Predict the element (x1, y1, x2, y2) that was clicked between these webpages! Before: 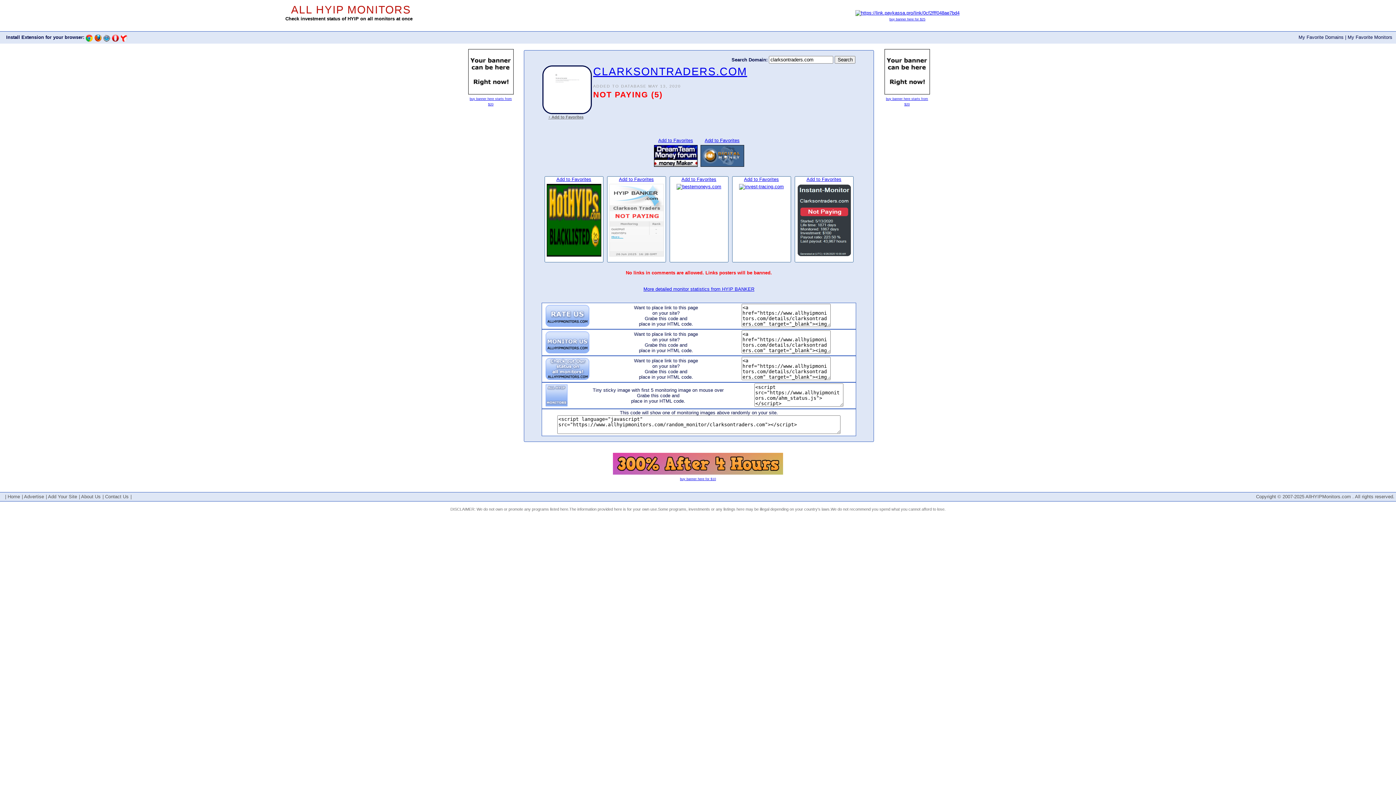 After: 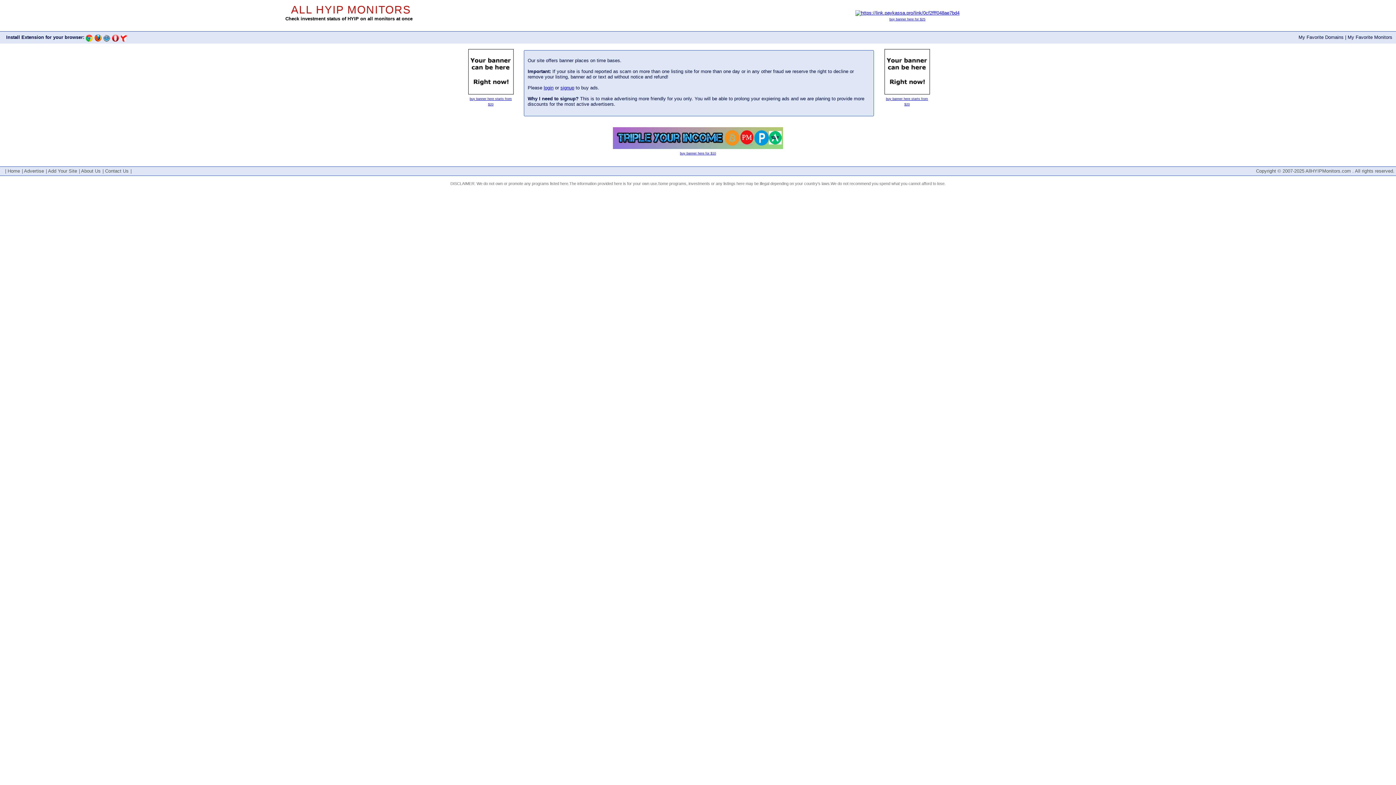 Action: label: buy banner here for $10 bbox: (680, 477, 716, 481)